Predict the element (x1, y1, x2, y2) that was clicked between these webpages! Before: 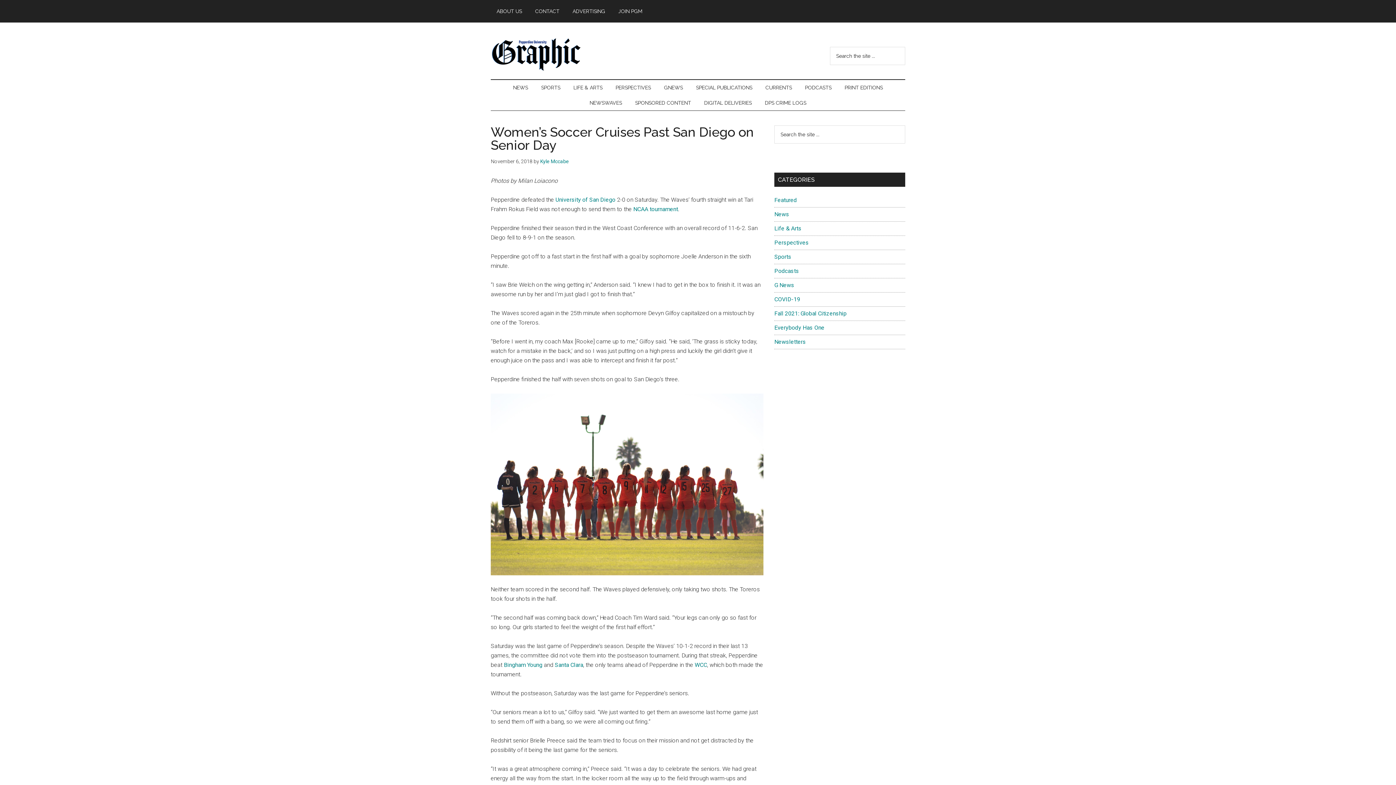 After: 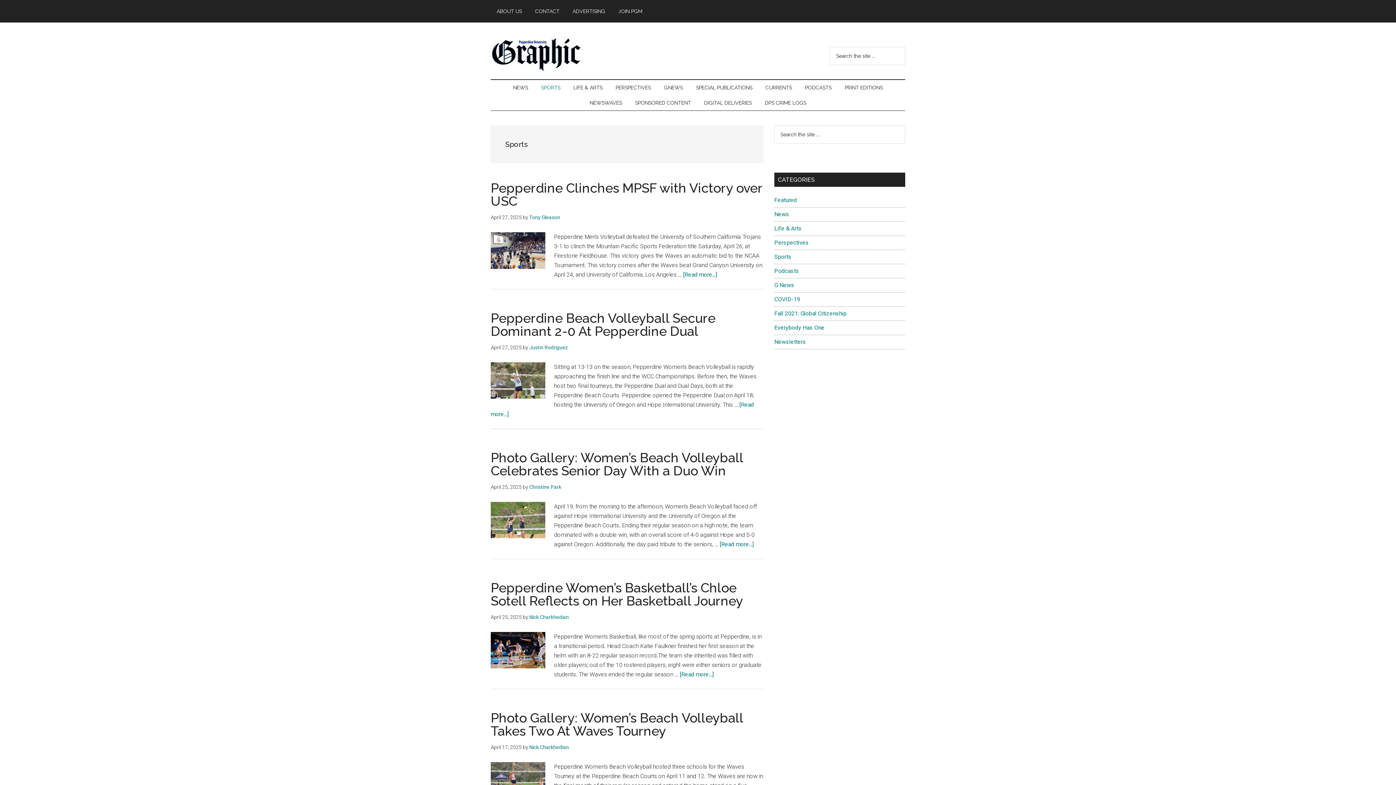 Action: label: SPORTS bbox: (535, 80, 566, 95)